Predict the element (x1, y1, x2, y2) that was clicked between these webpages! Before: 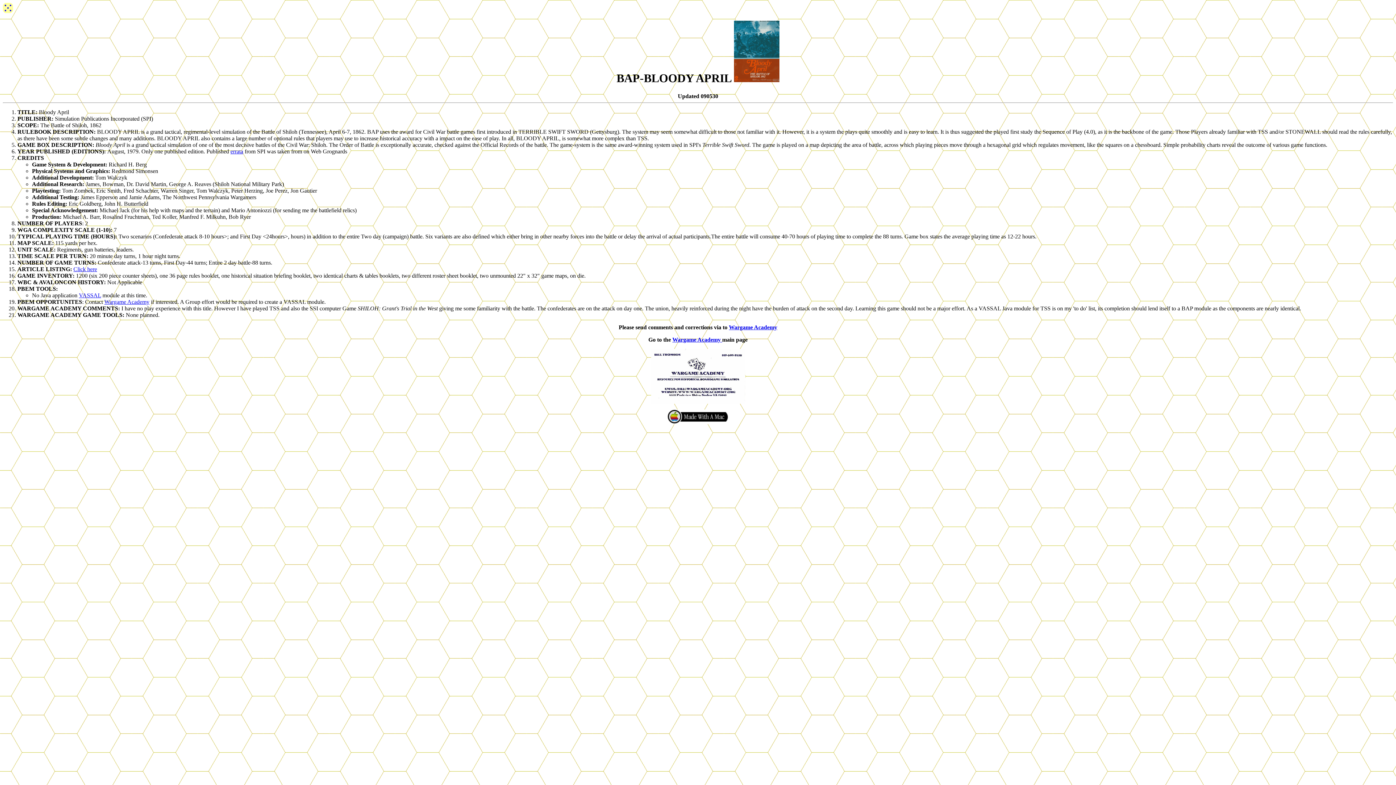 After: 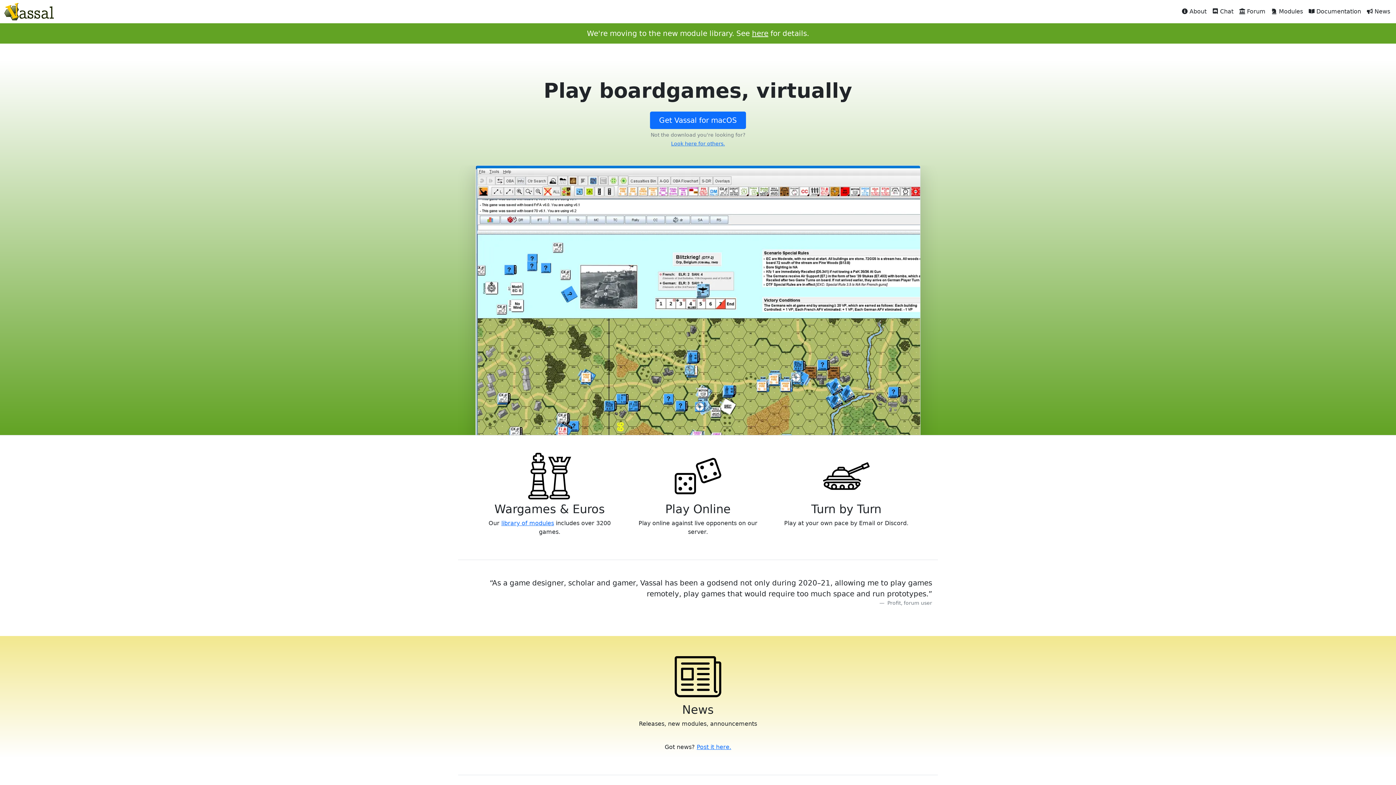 Action: bbox: (78, 292, 101, 298) label: VASSAL